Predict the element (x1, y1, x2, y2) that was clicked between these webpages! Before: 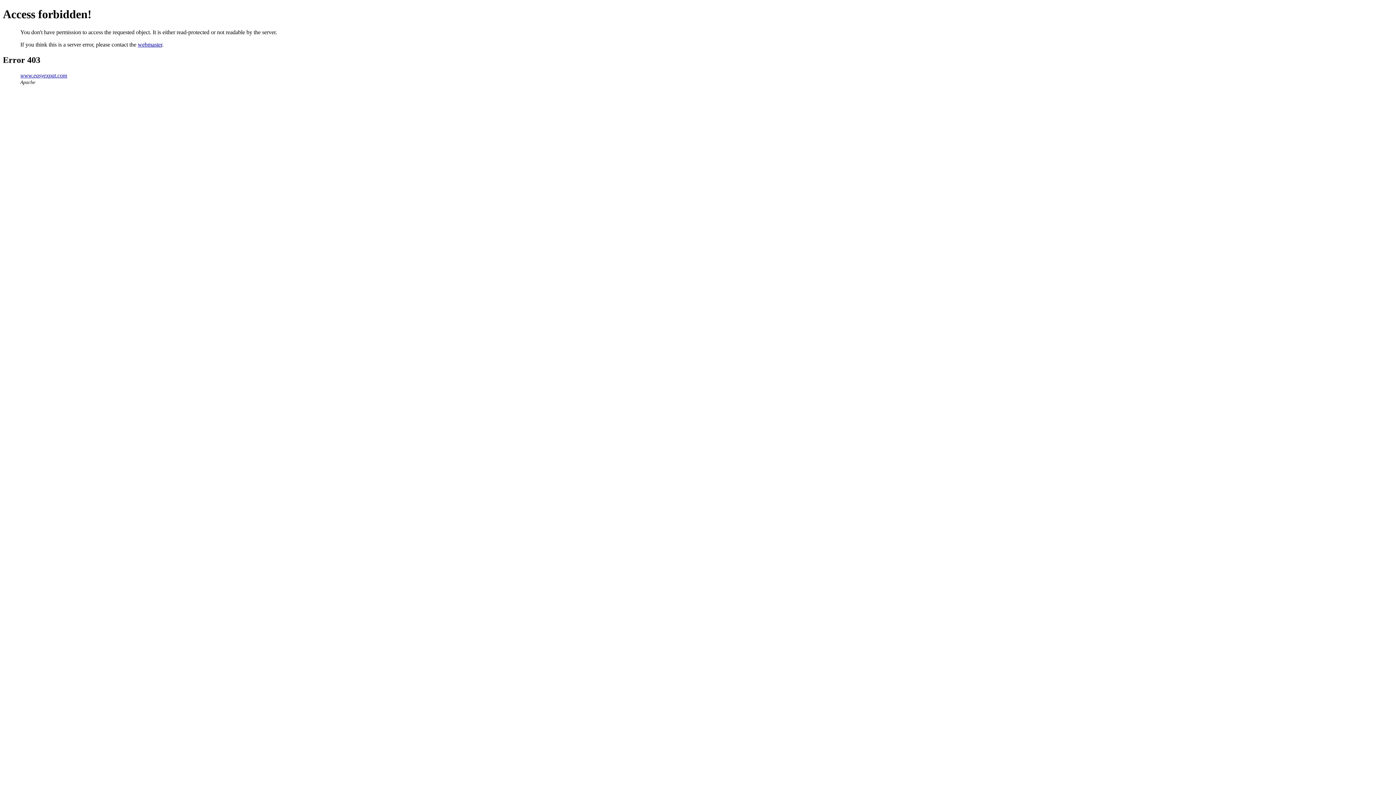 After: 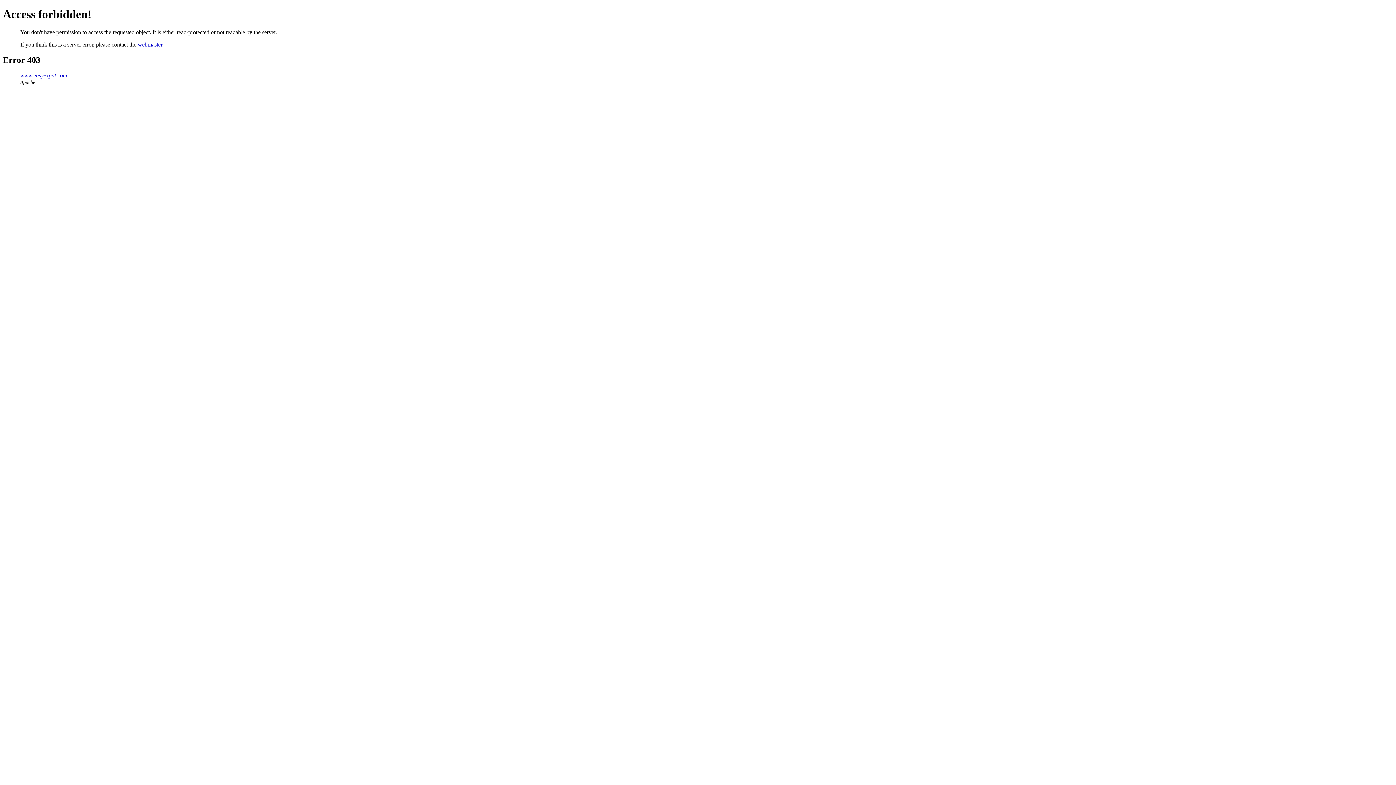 Action: label: webmaster bbox: (137, 41, 162, 47)